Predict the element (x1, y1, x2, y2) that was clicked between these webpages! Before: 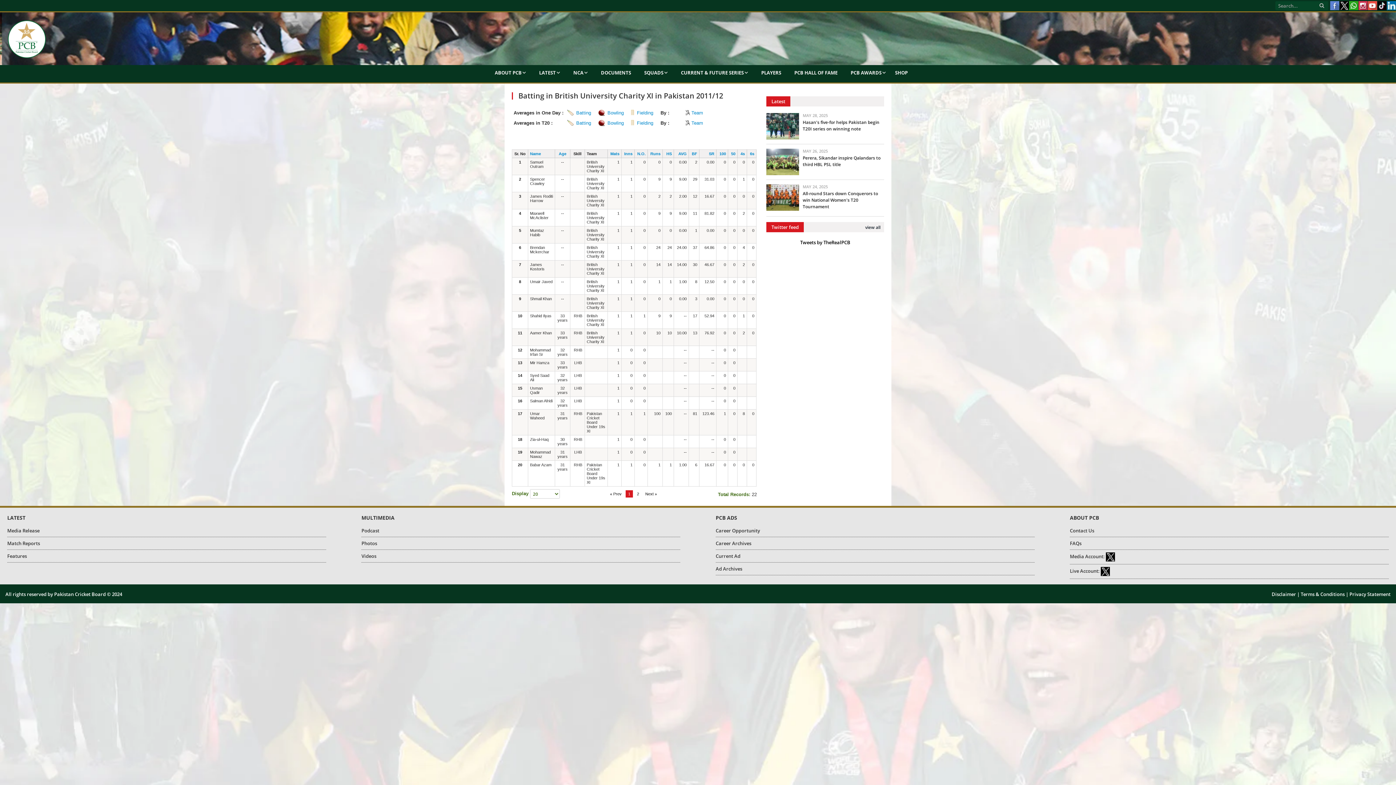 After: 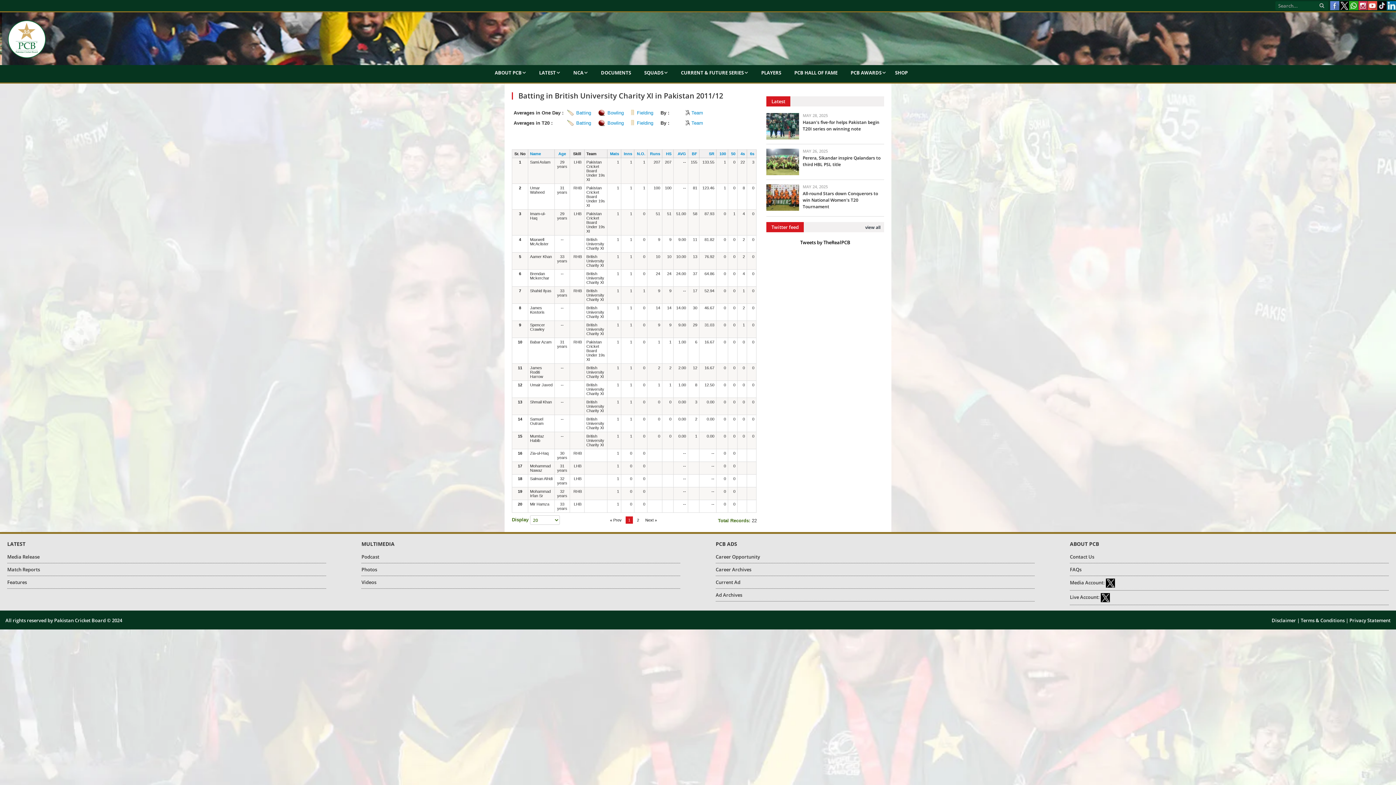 Action: label: SR bbox: (709, 151, 714, 156)